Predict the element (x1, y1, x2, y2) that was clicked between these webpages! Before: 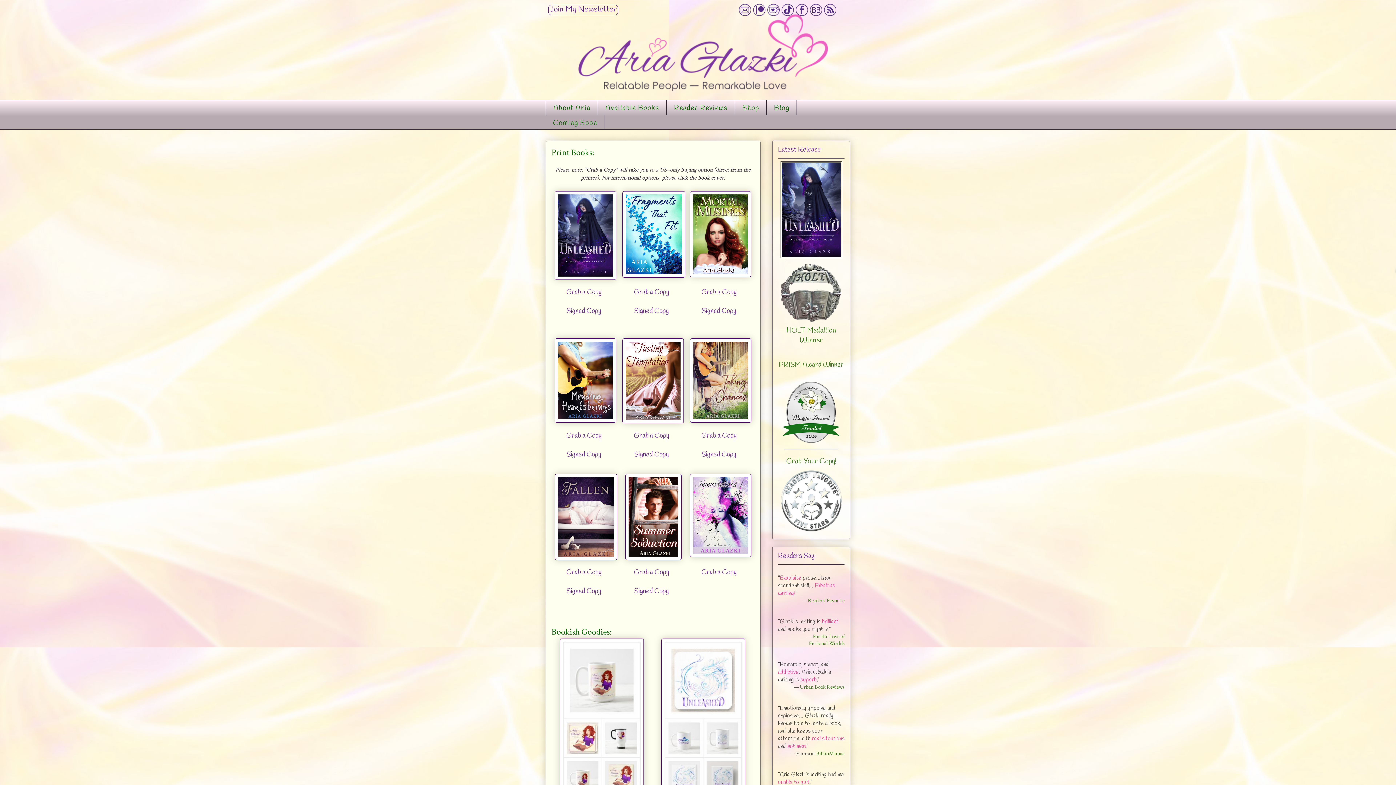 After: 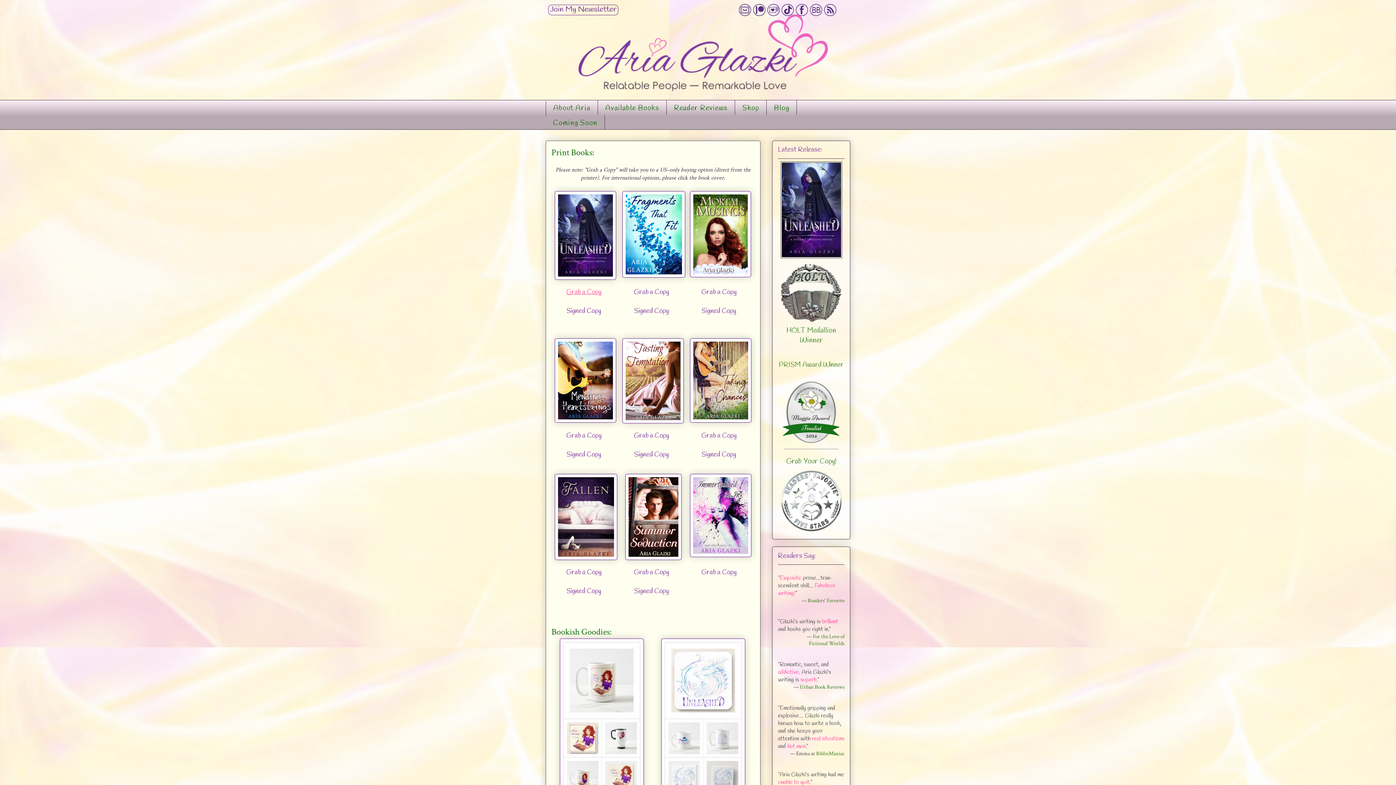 Action: label: Grab a Copy bbox: (566, 287, 601, 297)